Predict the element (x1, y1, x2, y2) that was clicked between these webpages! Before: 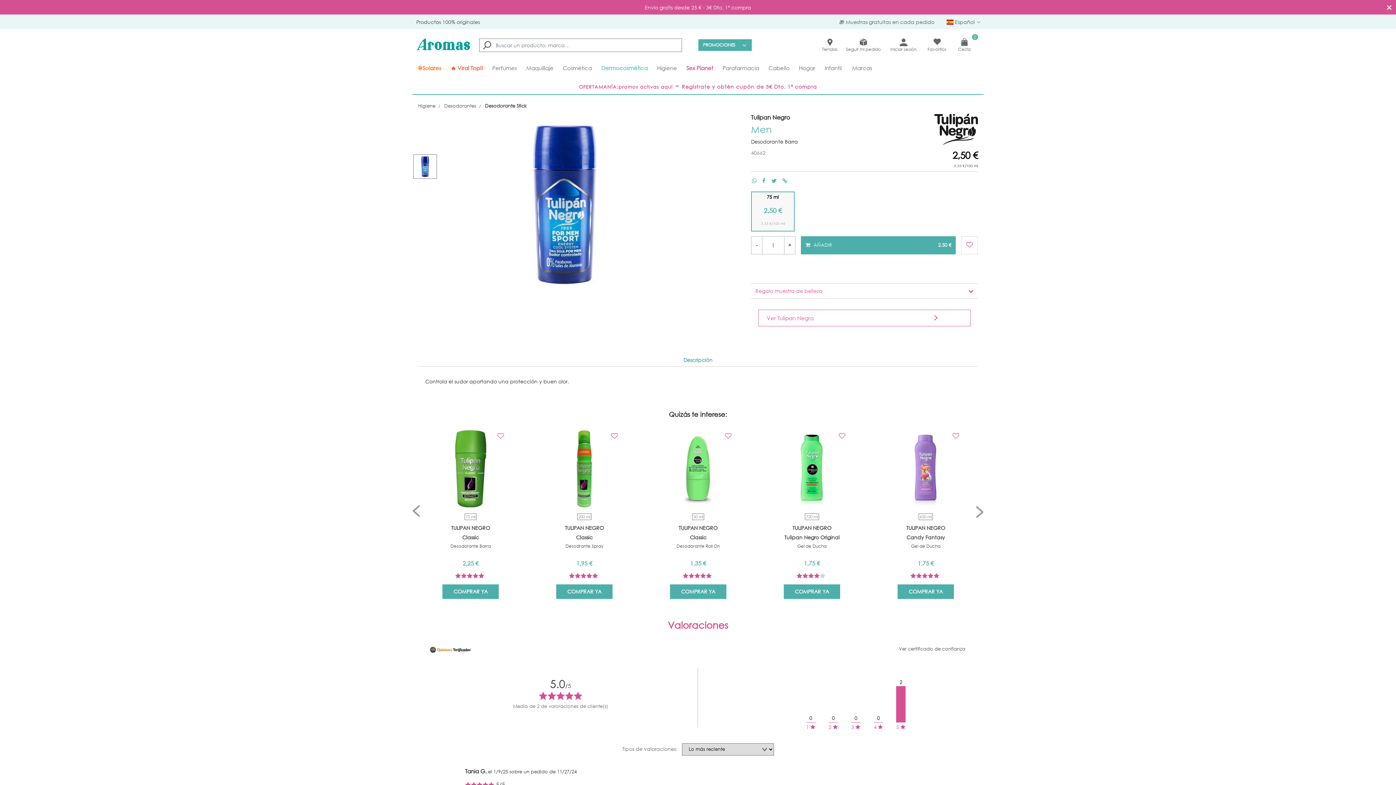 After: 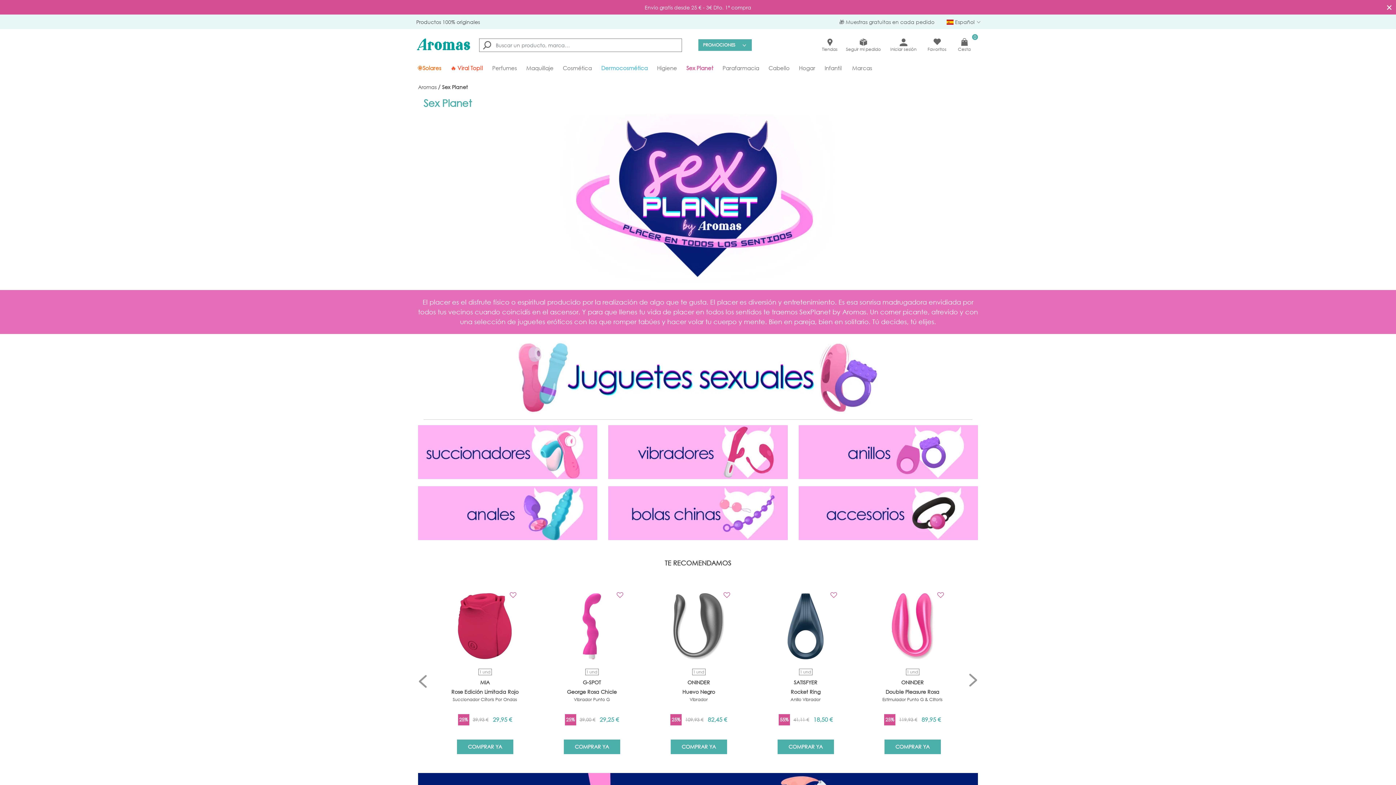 Action: label: Sex Planet bbox: (681, 59, 718, 76)